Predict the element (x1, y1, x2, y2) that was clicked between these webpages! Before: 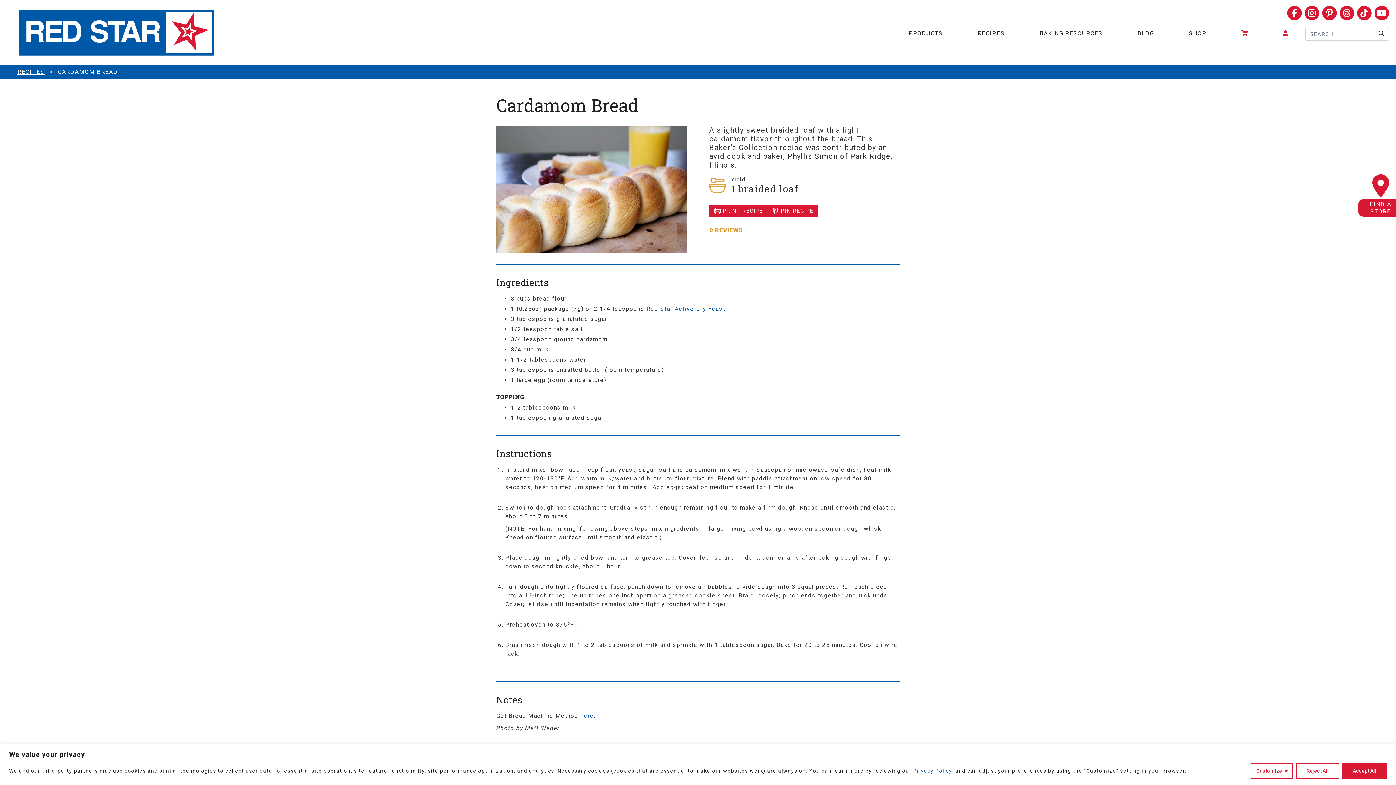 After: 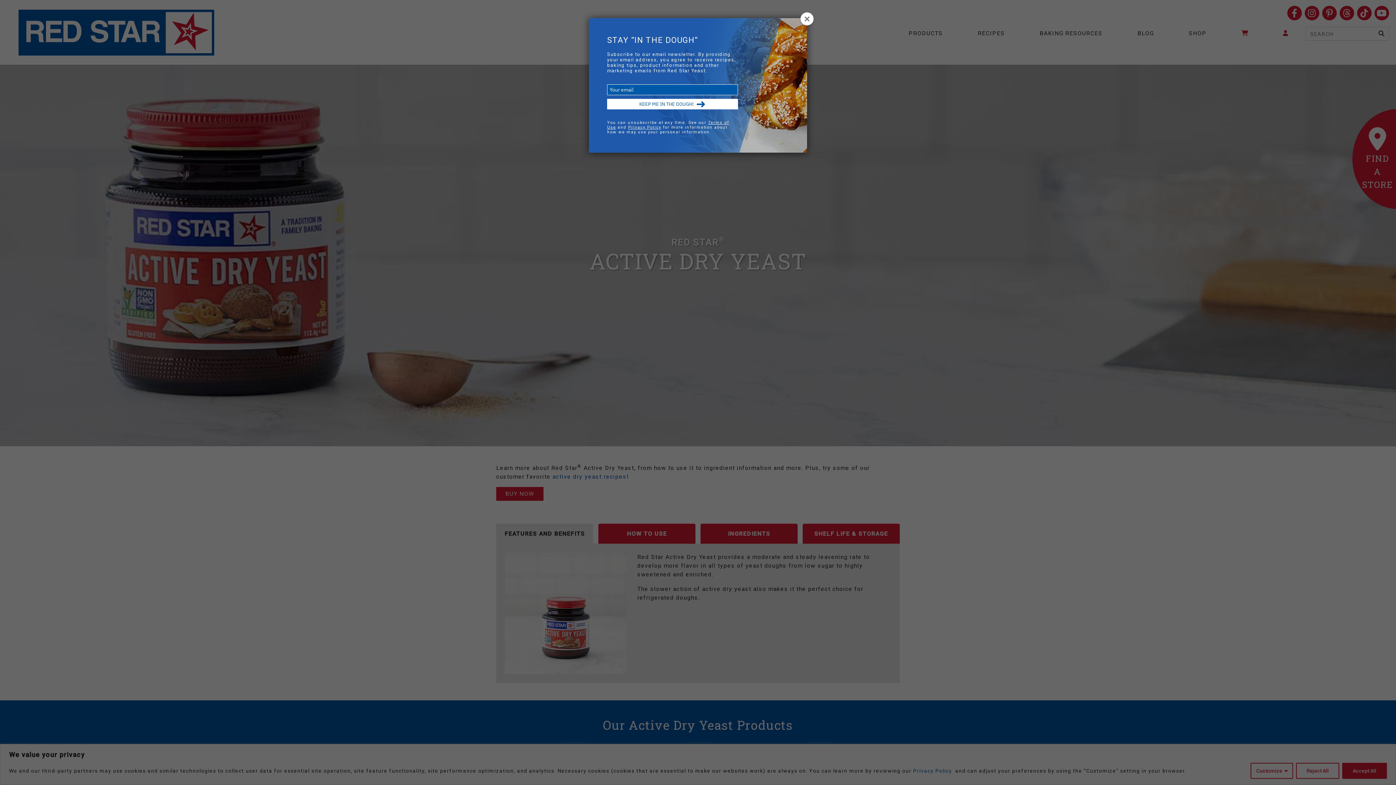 Action: label: Red Star Active Dry Yeast bbox: (646, 305, 725, 312)